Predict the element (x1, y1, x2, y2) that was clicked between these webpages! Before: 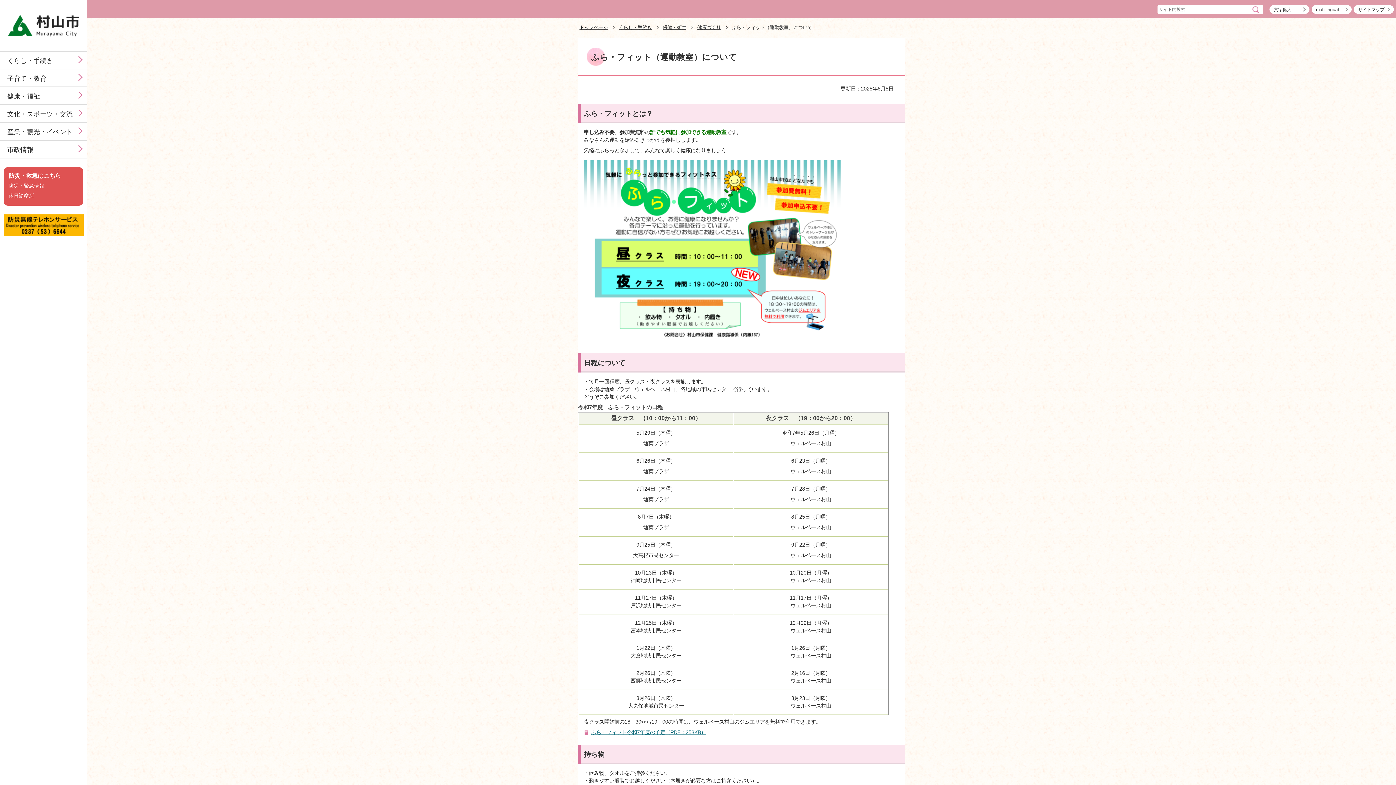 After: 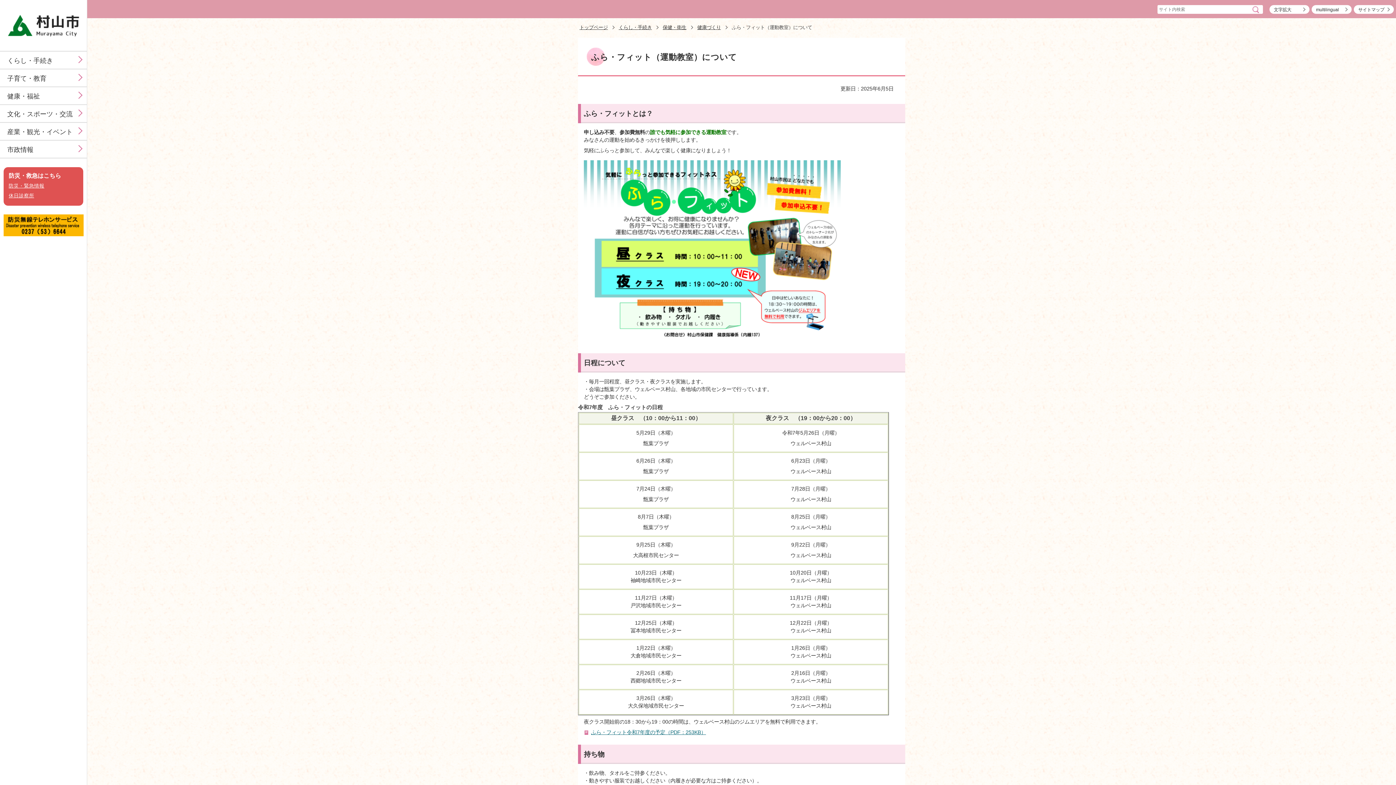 Action: bbox: (591, 729, 706, 735) label: ふら・フィット令和7年度の予定（PDF：253KB）